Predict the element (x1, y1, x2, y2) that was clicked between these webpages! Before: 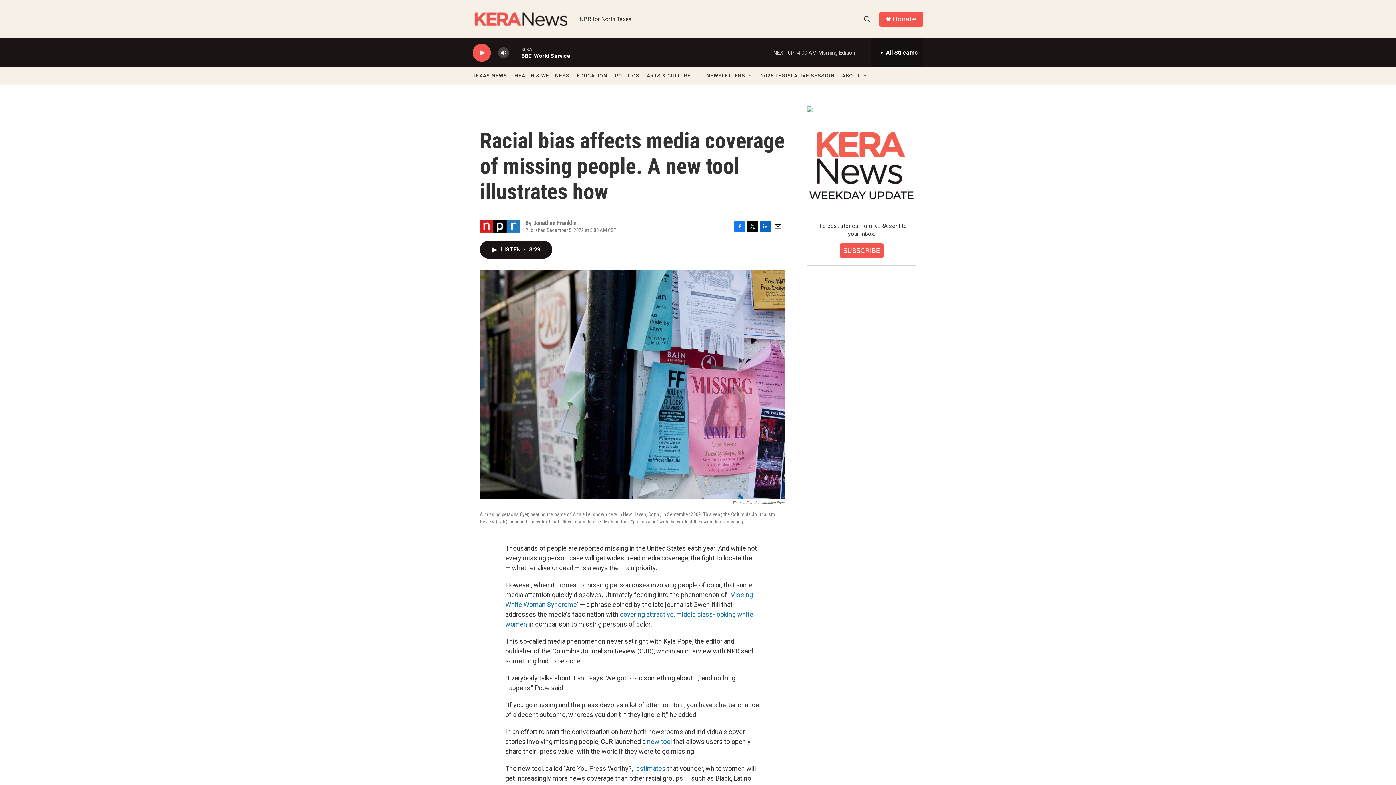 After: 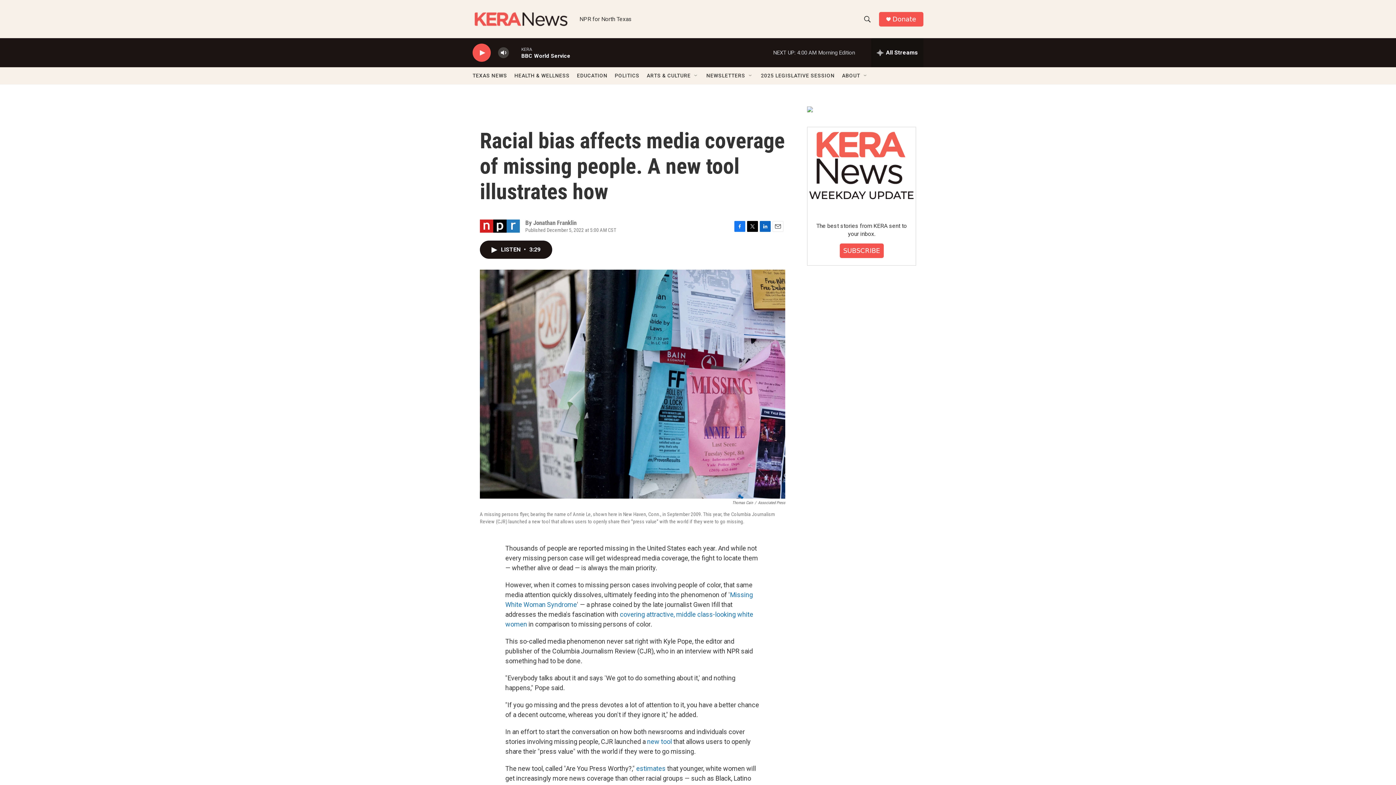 Action: label: Donate bbox: (892, 15, 916, 22)